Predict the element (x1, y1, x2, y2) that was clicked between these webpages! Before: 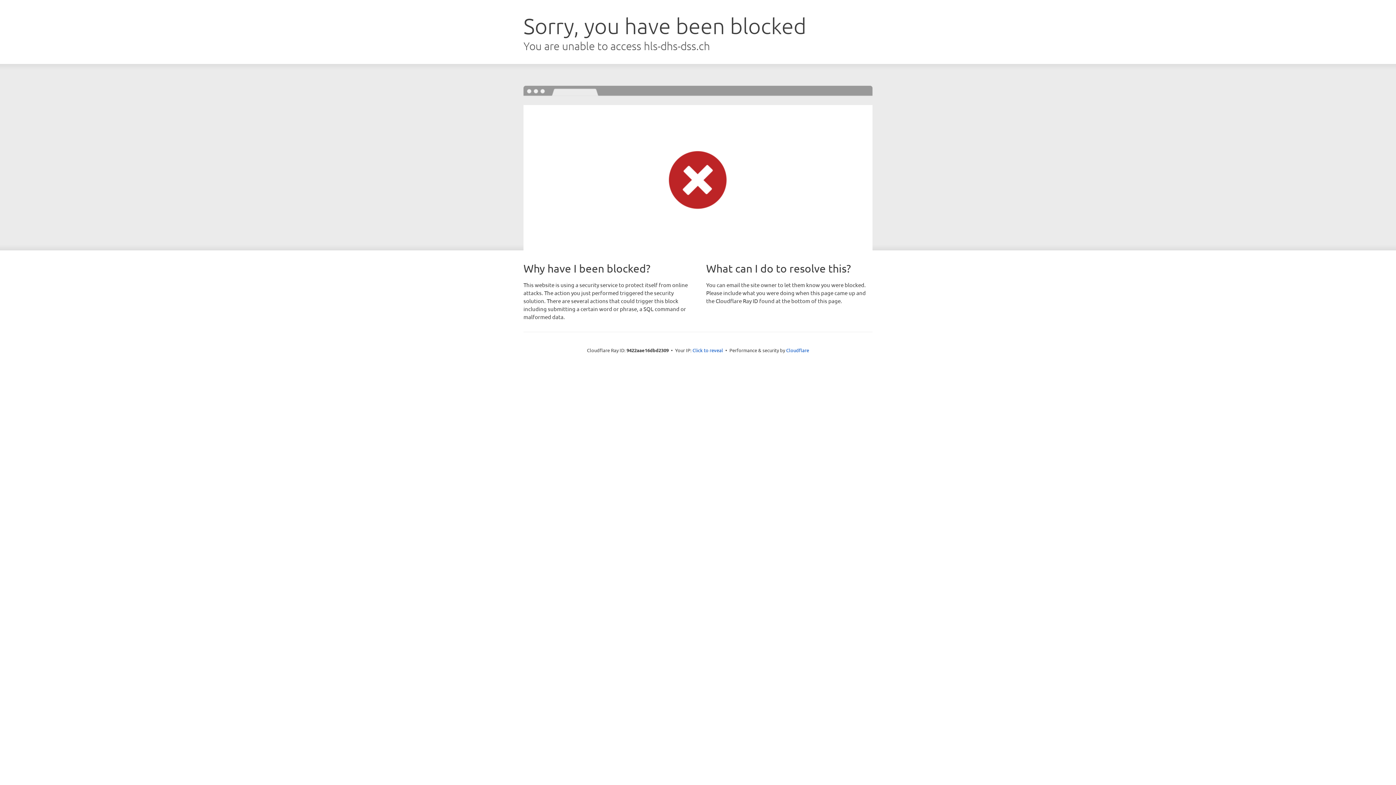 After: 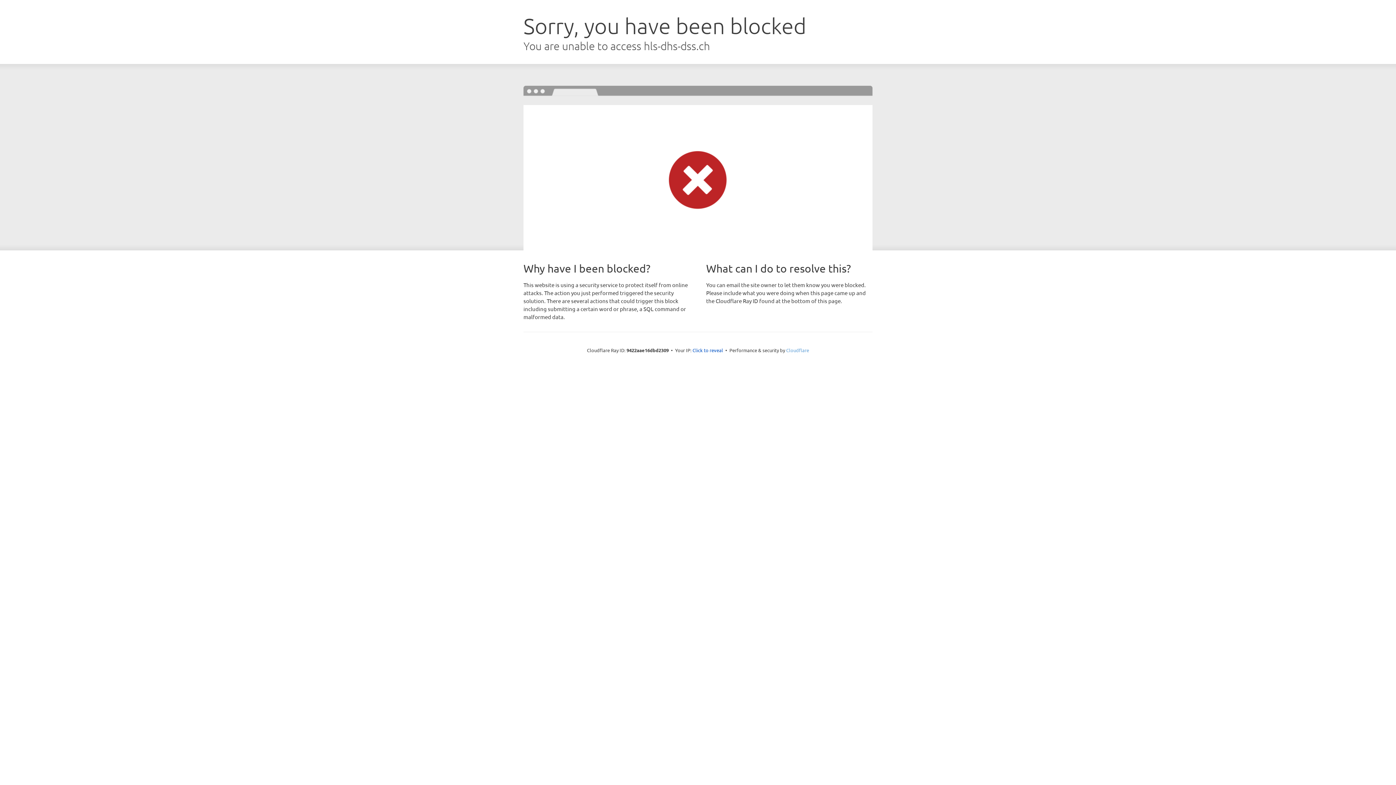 Action: bbox: (786, 347, 809, 353) label: Cloudflare